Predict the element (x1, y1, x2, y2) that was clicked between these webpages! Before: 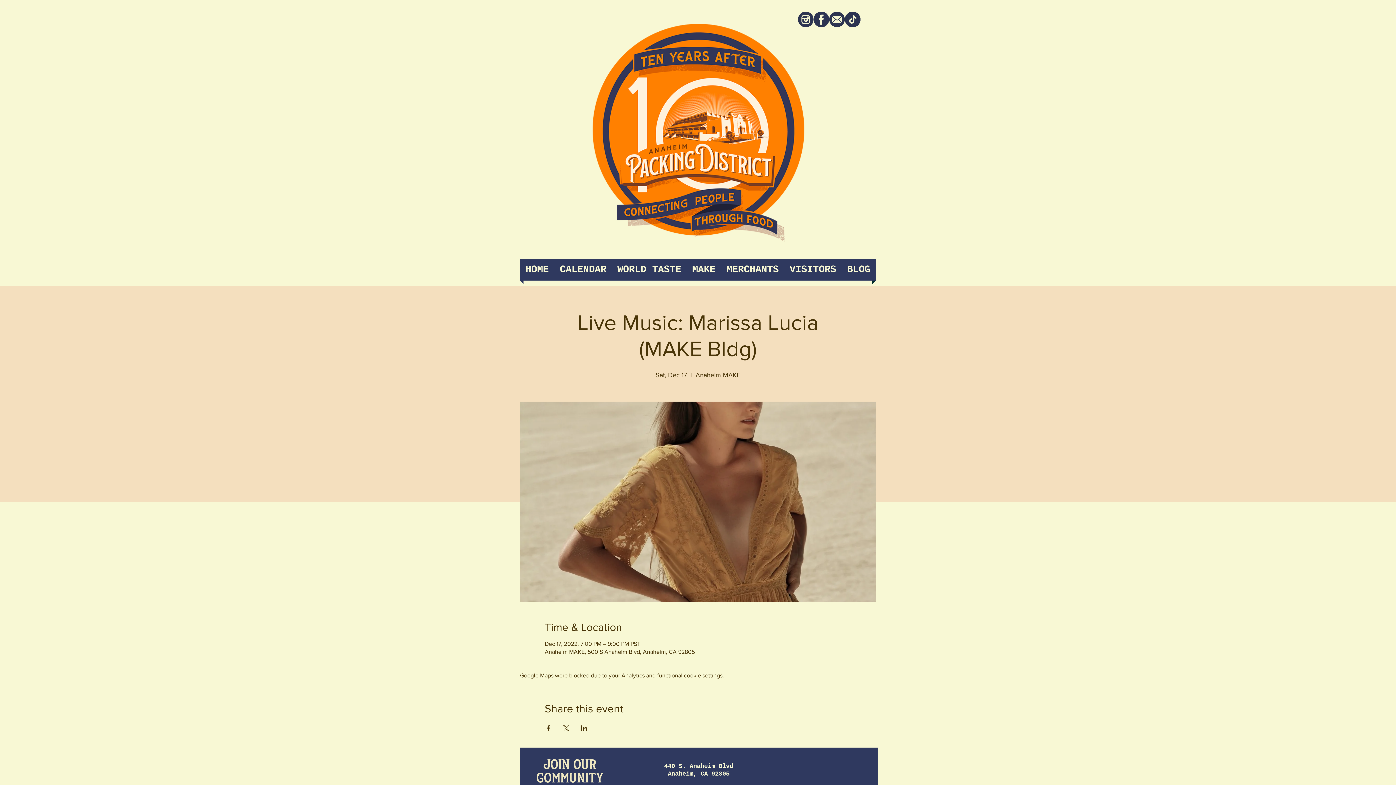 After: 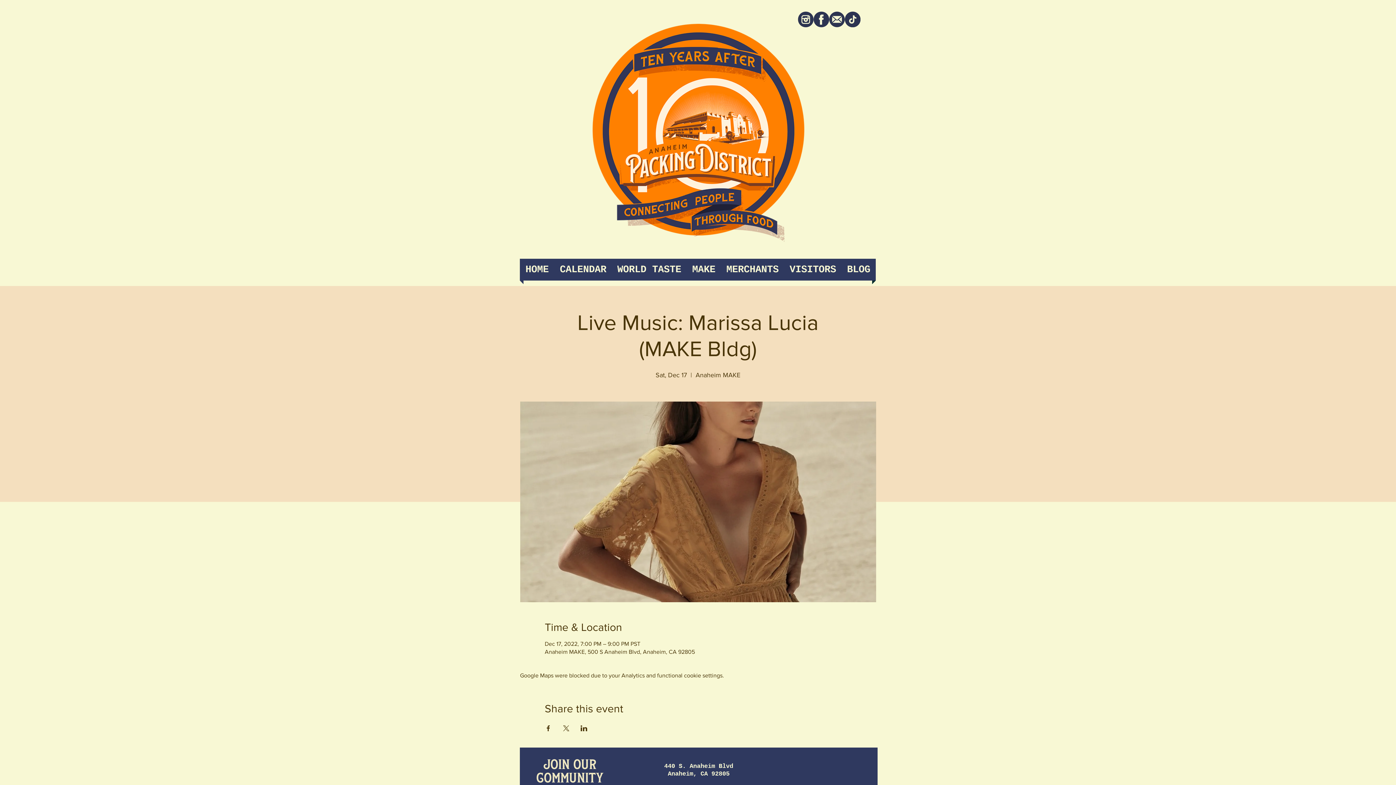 Action: label: Share event on LinkedIn bbox: (580, 725, 587, 731)